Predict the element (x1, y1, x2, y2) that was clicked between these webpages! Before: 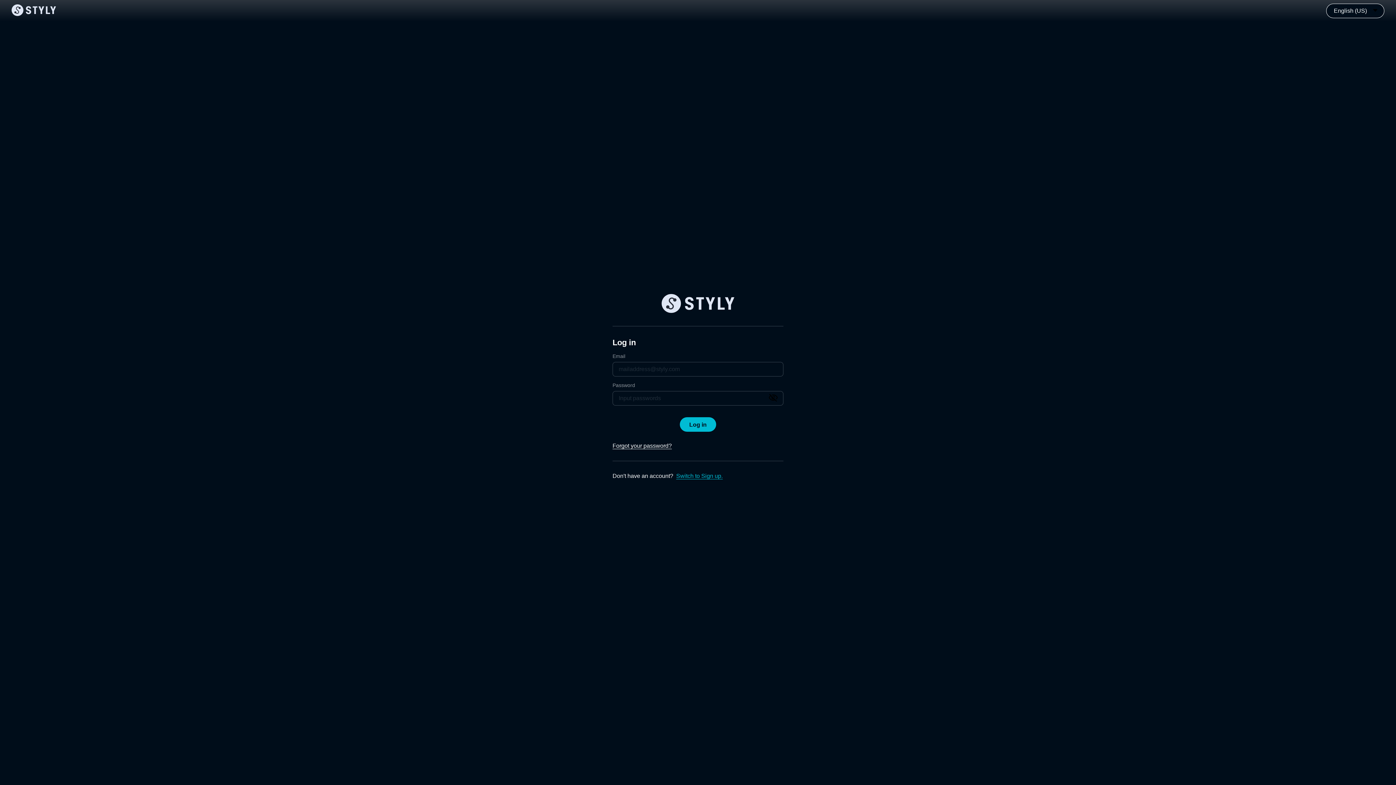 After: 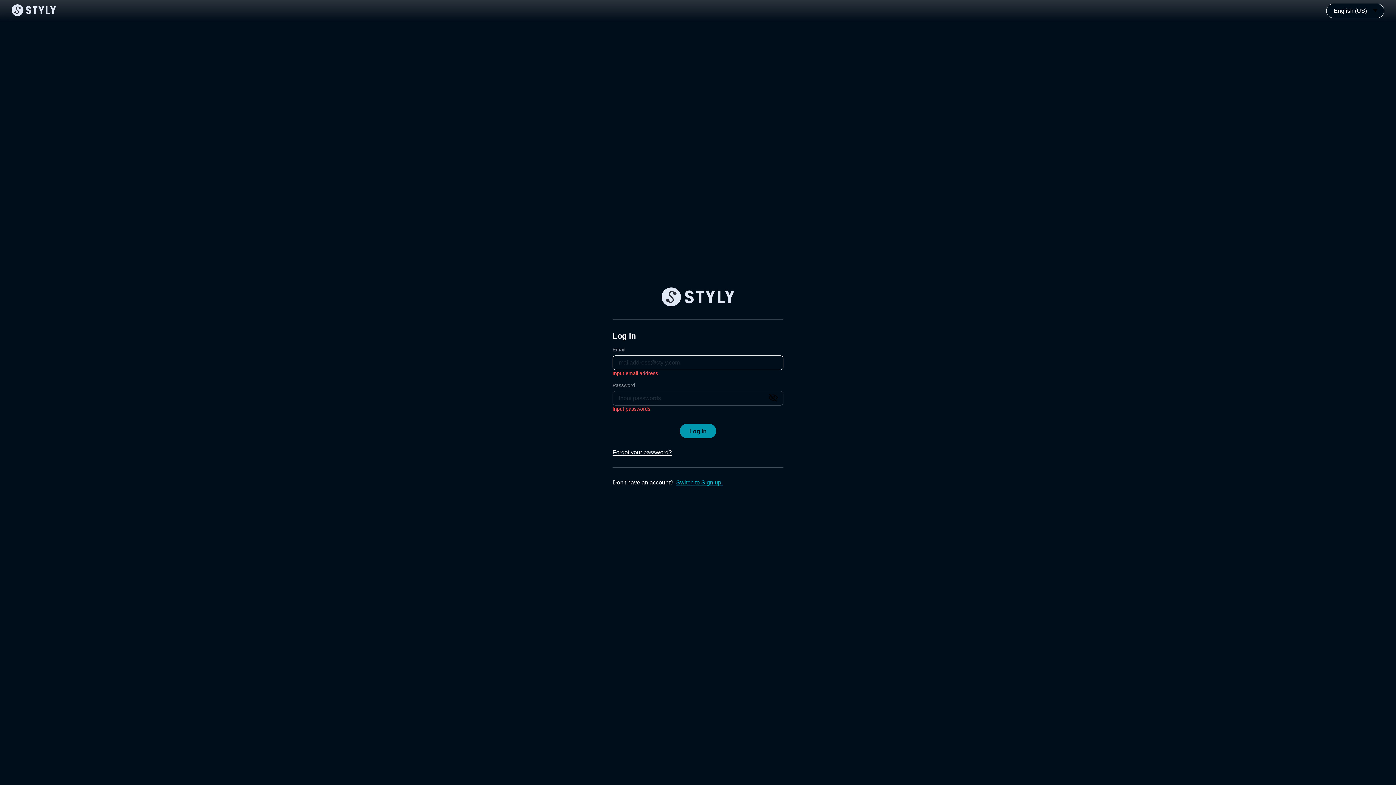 Action: bbox: (680, 417, 716, 432) label: Log in